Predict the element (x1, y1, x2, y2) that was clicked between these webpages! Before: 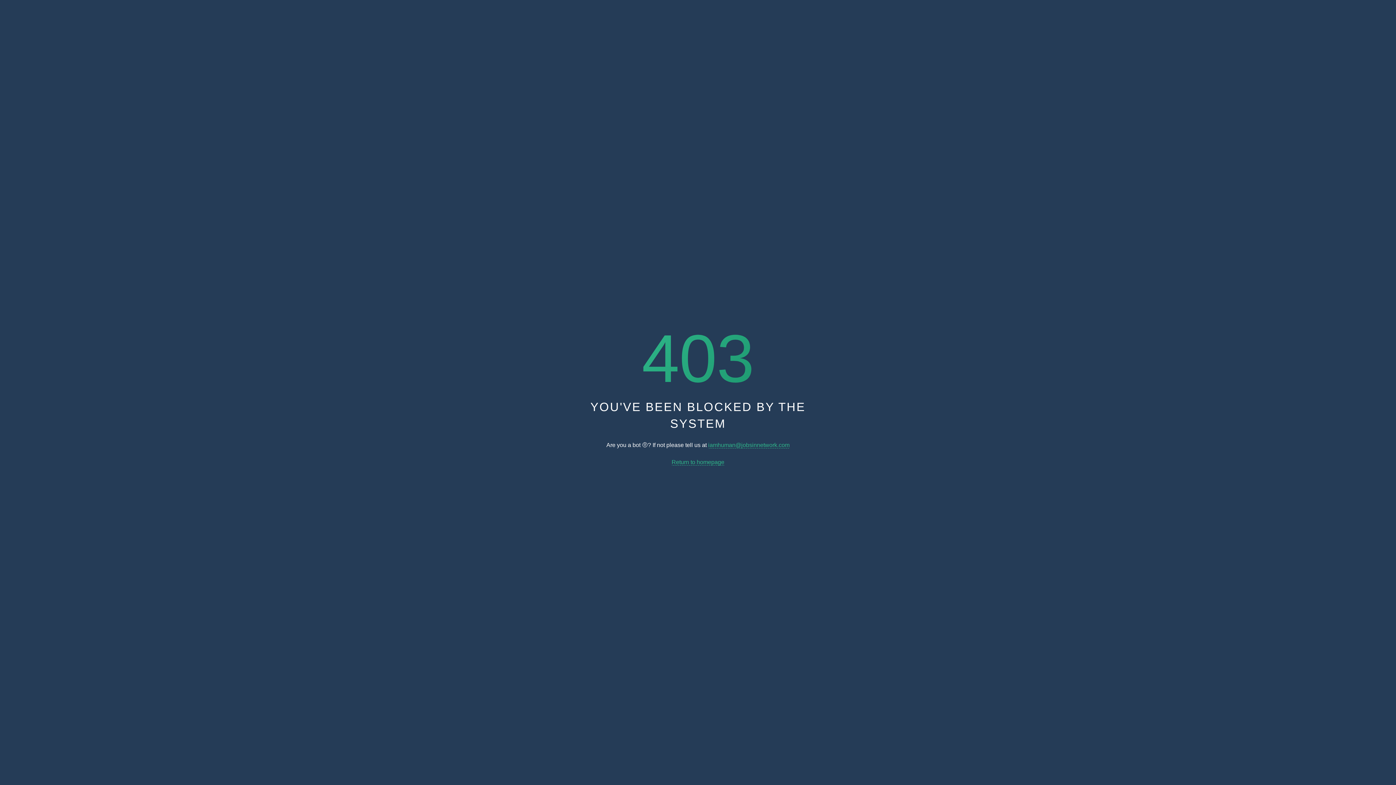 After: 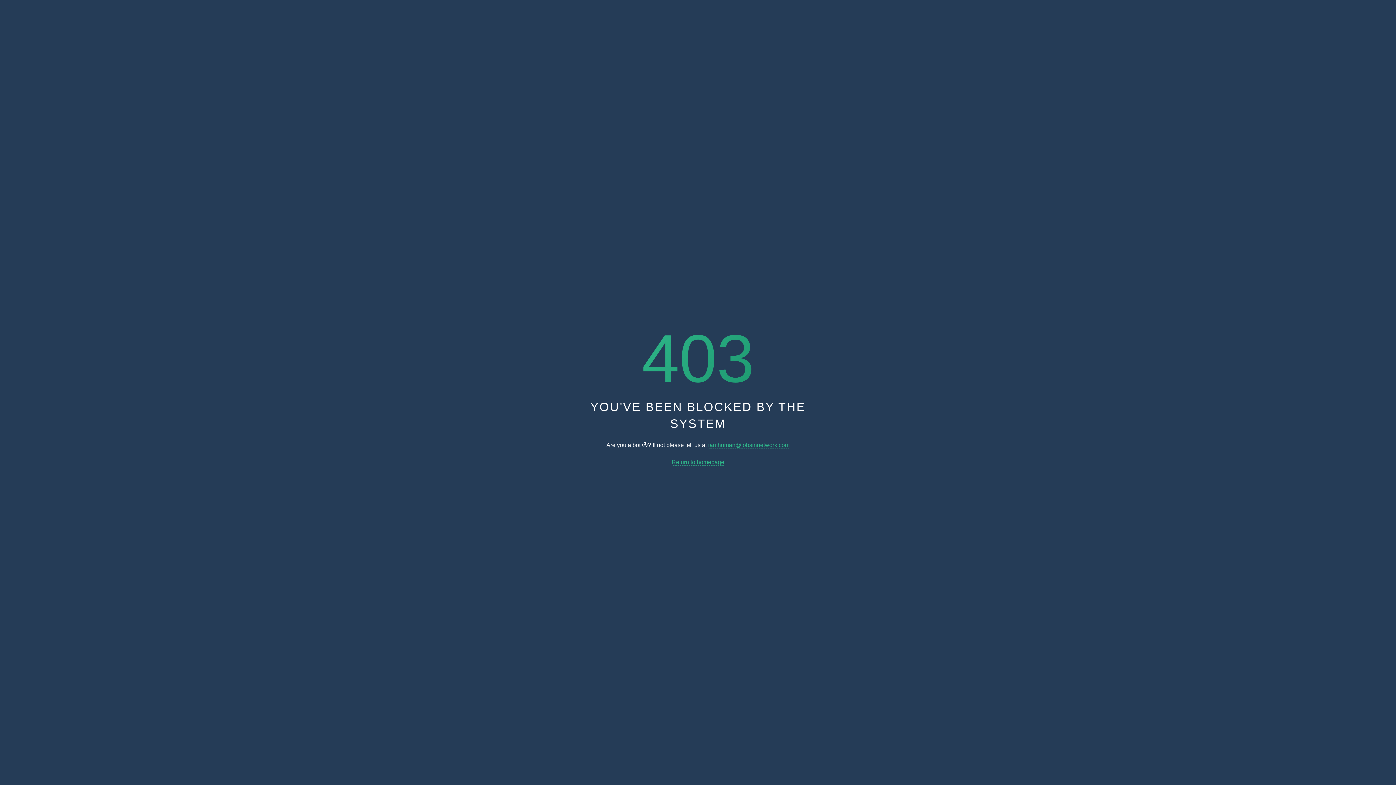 Action: bbox: (708, 442, 789, 448) label: iamhuman@jobsinnetwork.com